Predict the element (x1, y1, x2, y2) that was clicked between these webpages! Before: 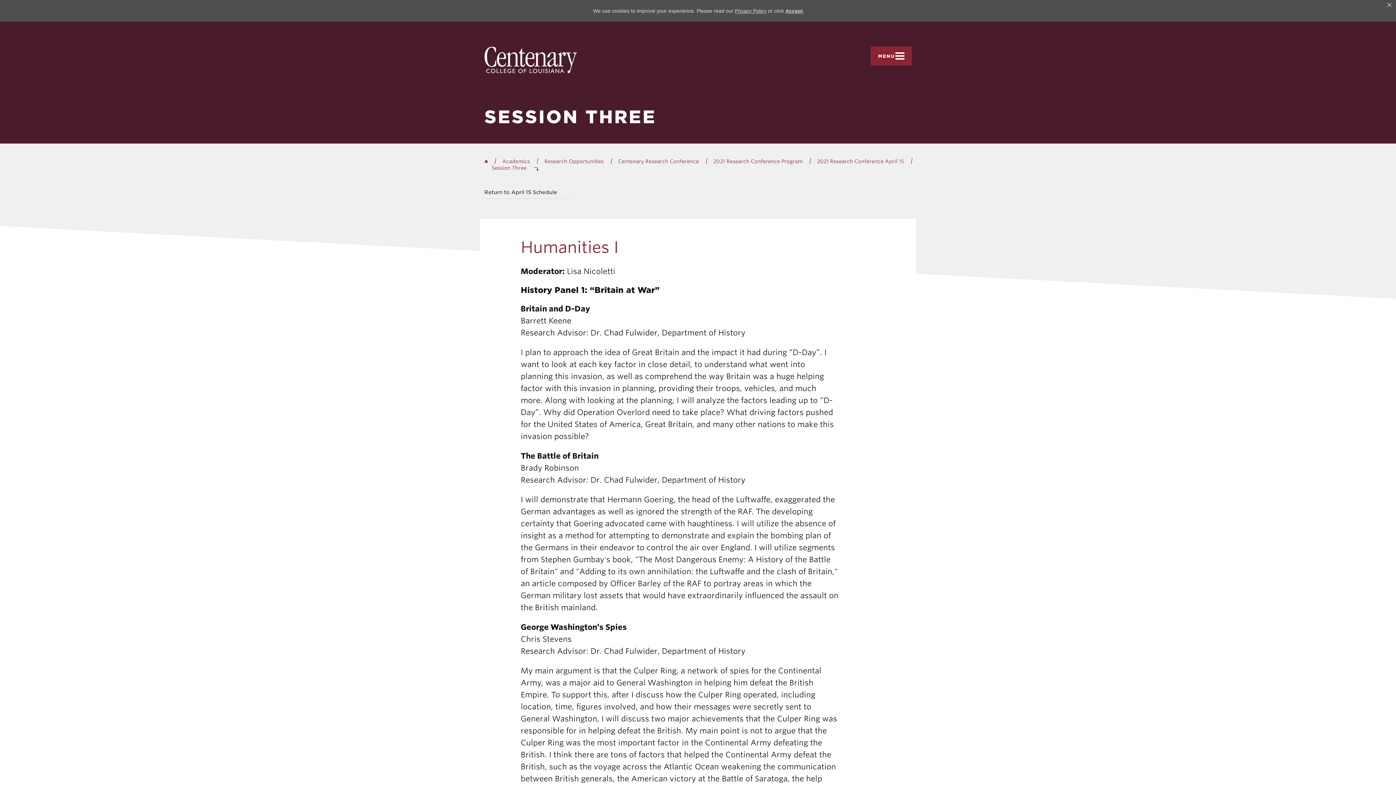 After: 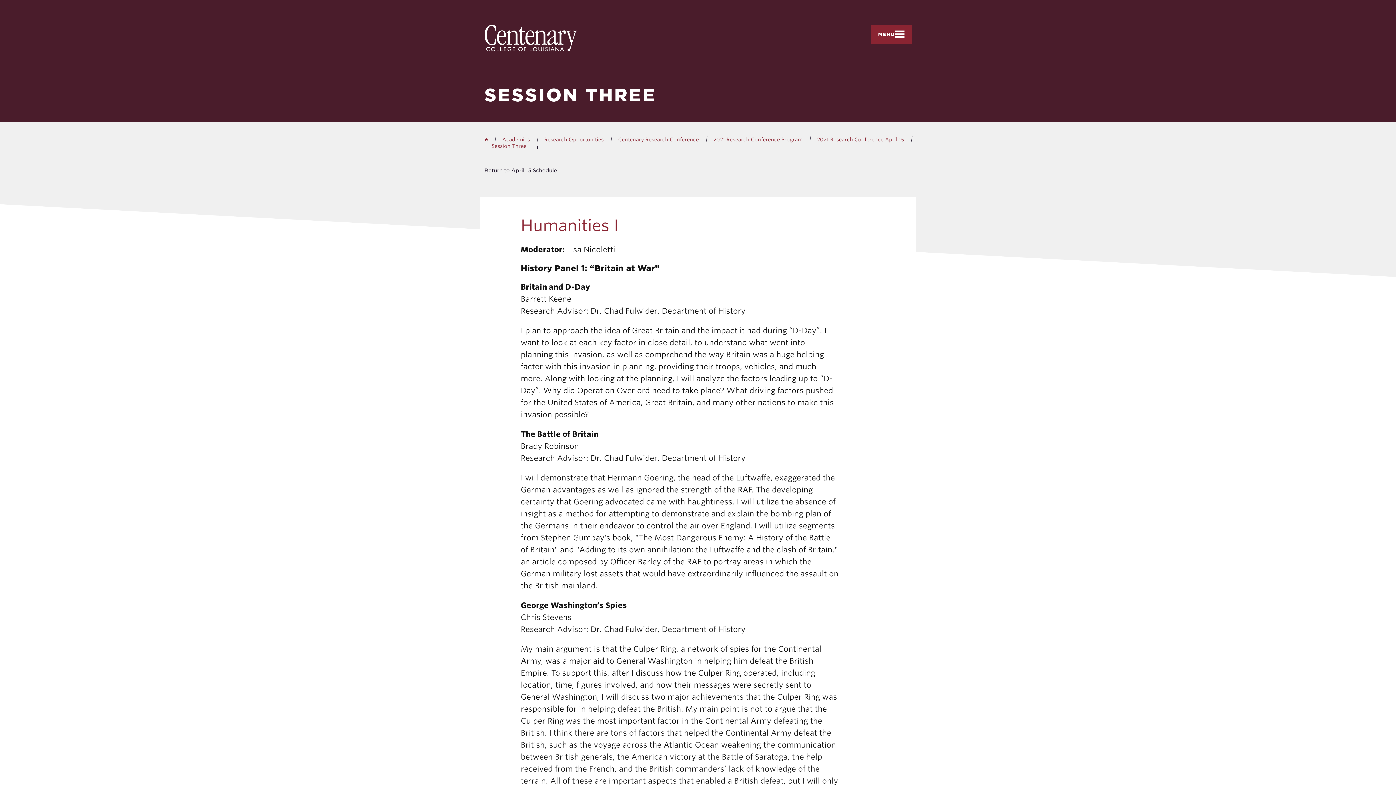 Action: bbox: (1386, 0, 1392, 9) label: Close privacy policy banner